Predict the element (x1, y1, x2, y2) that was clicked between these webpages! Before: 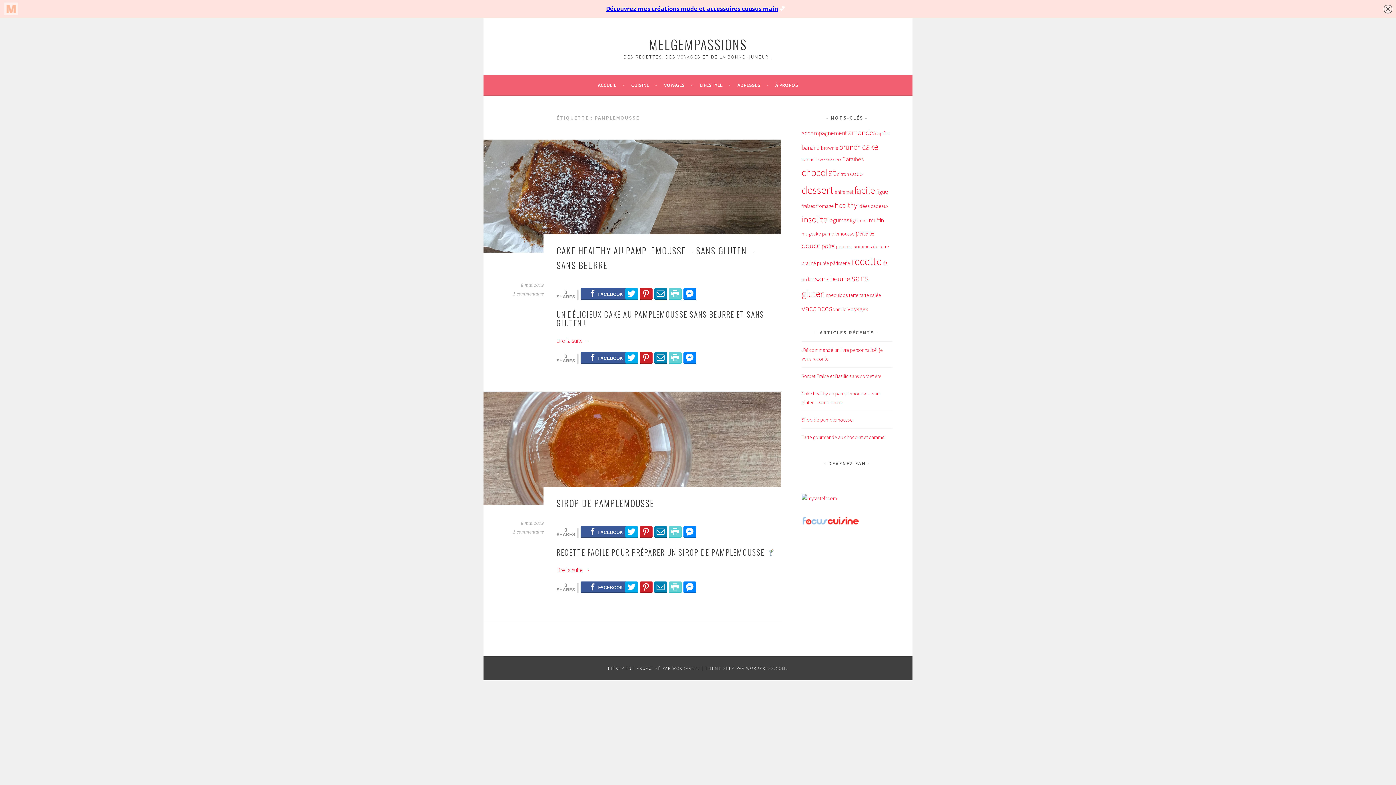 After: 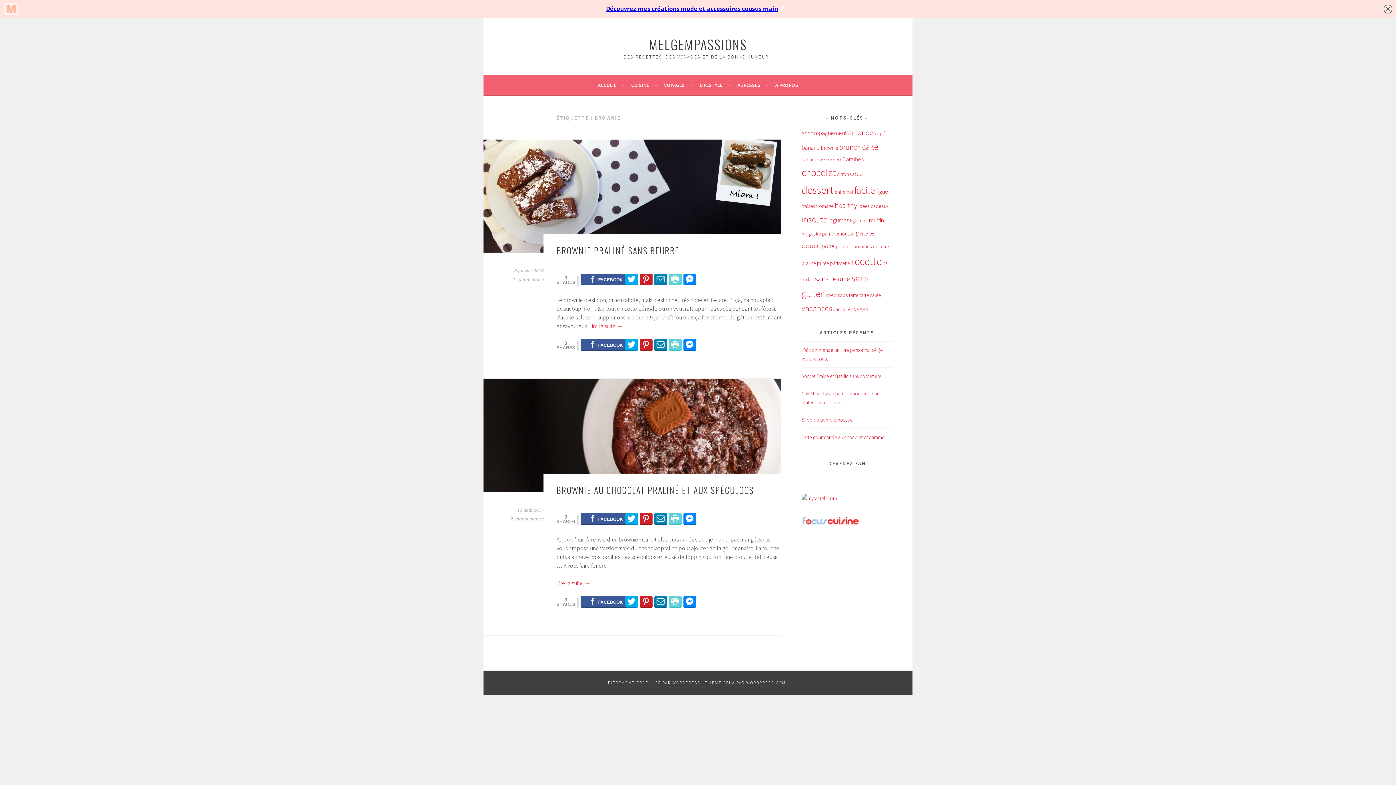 Action: label: brownie (2 éléments) bbox: (821, 144, 838, 151)